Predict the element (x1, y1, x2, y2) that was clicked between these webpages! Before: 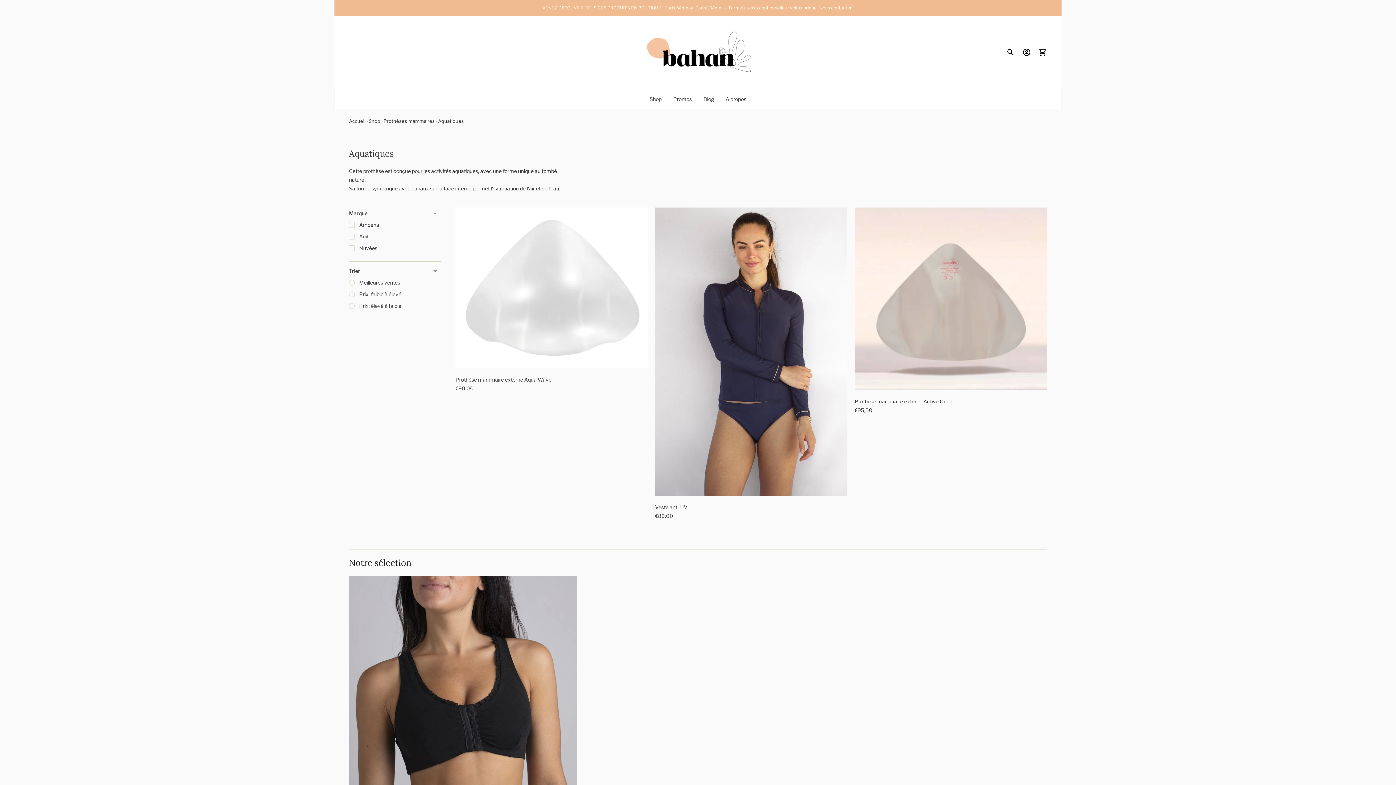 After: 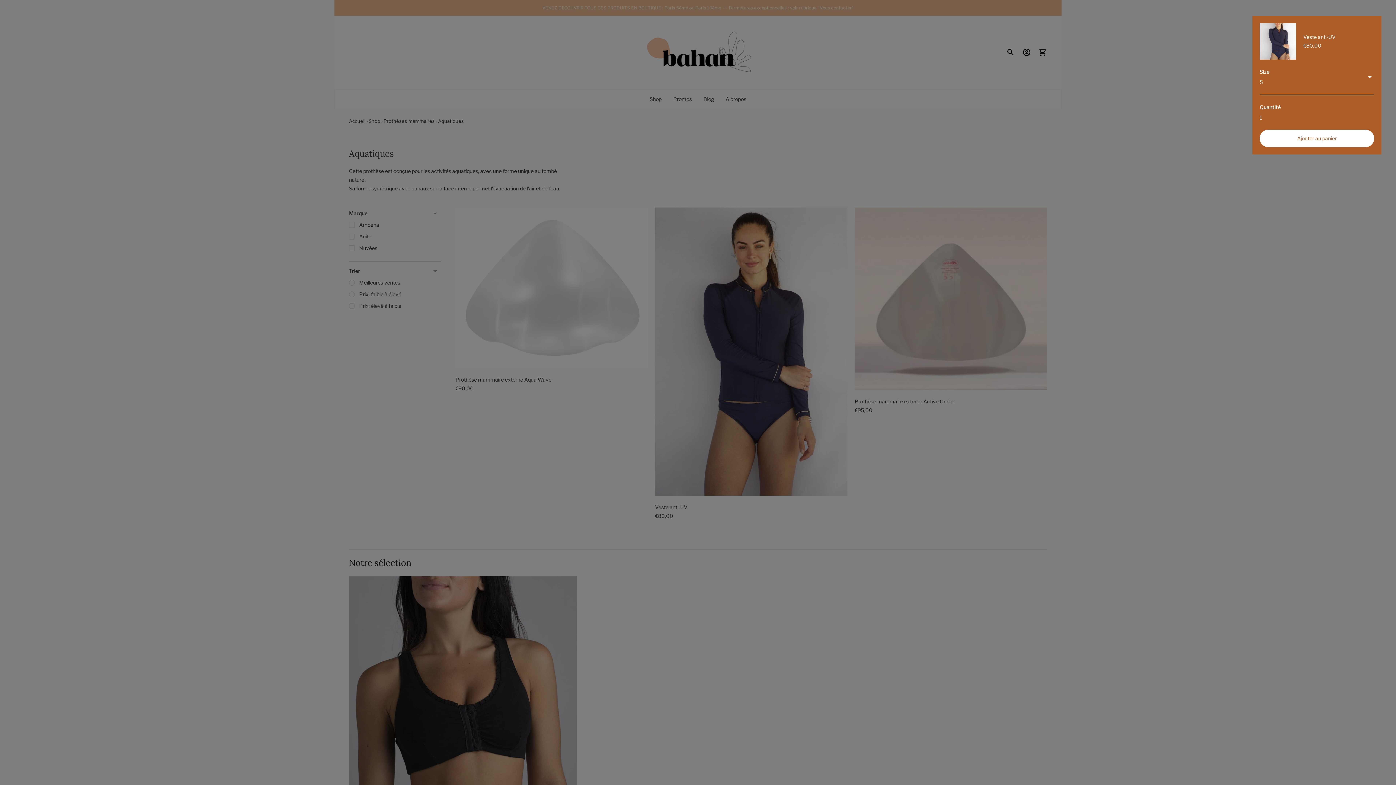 Action: label: Ajout rapide bbox: (662, 477, 840, 494)